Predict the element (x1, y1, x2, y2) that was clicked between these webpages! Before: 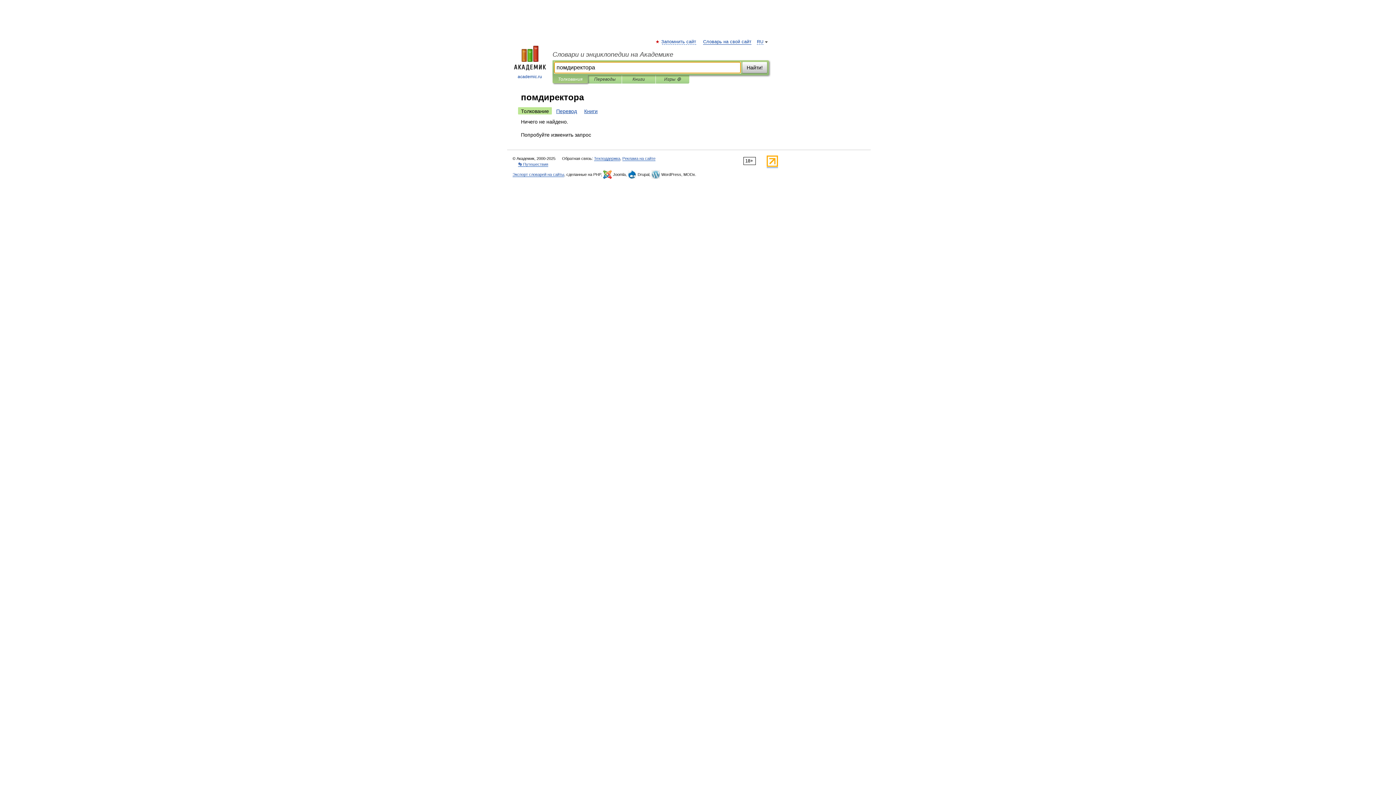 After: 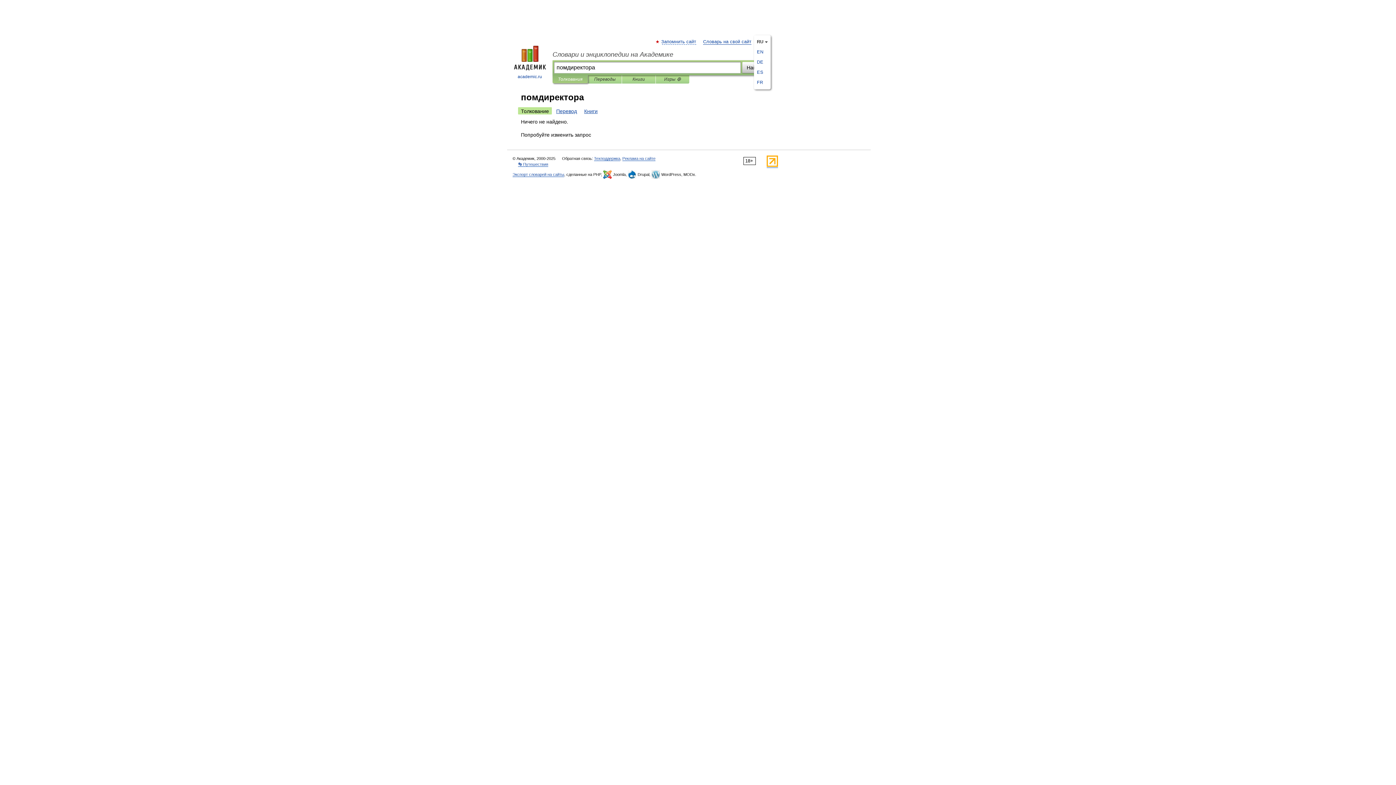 Action: label: RU bbox: (757, 39, 763, 44)